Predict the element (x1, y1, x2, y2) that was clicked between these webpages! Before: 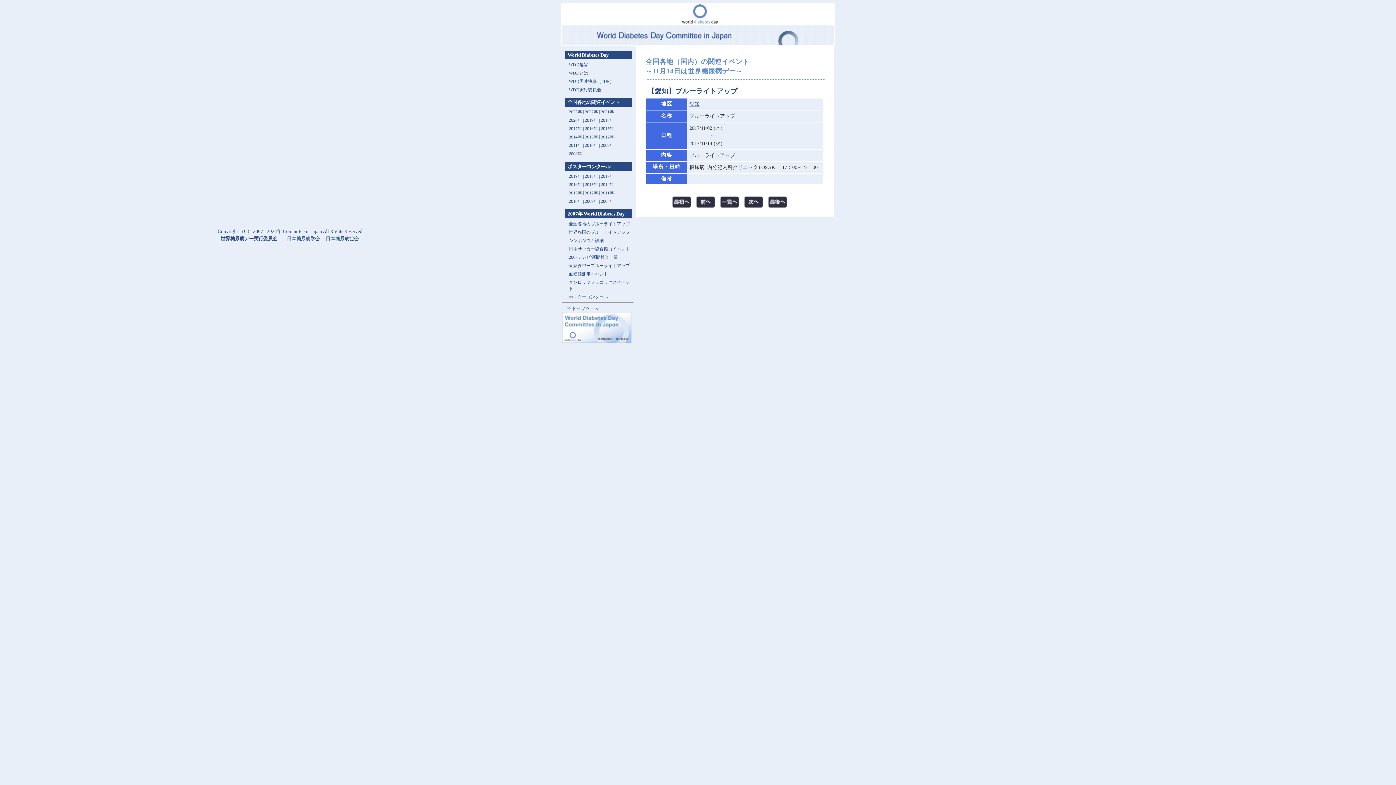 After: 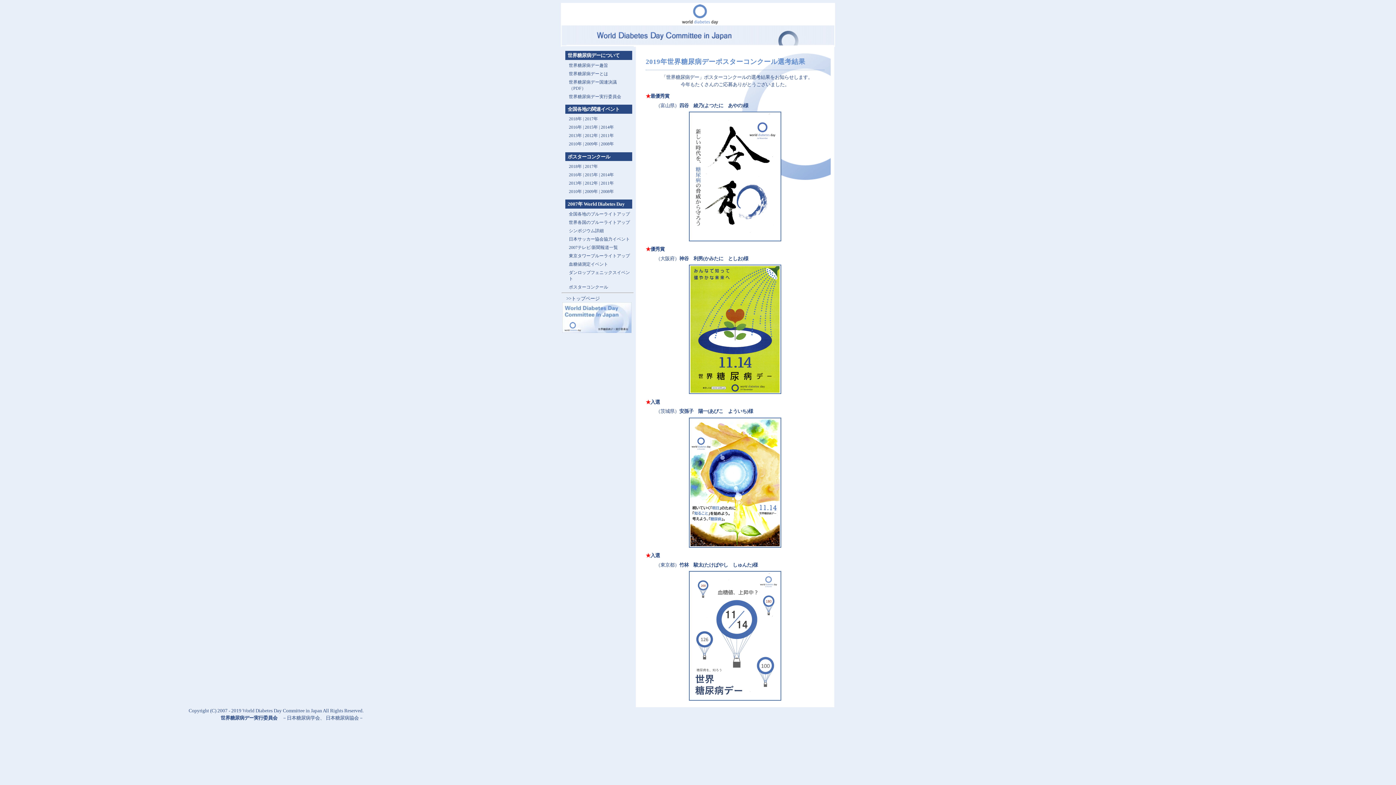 Action: label: 2019年 |  bbox: (569, 173, 585, 178)